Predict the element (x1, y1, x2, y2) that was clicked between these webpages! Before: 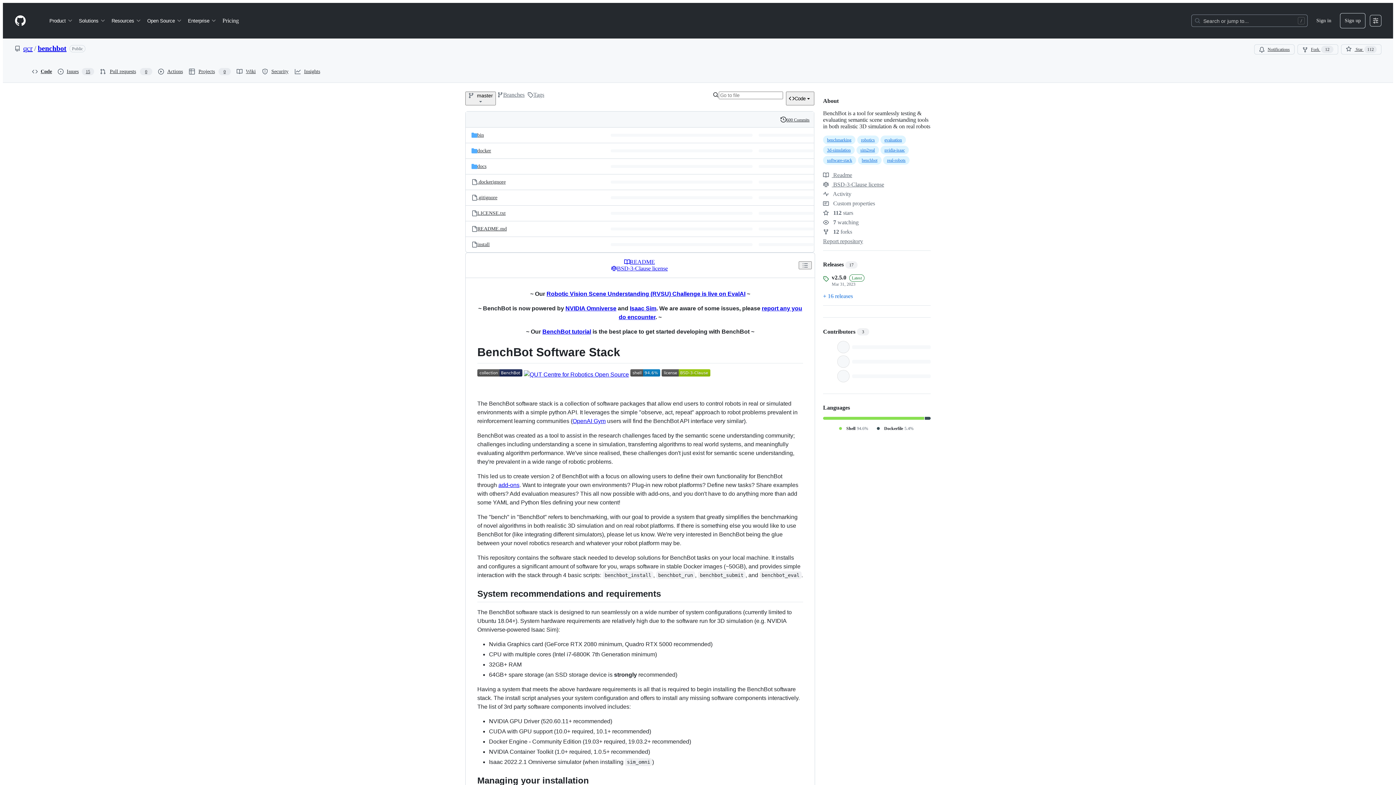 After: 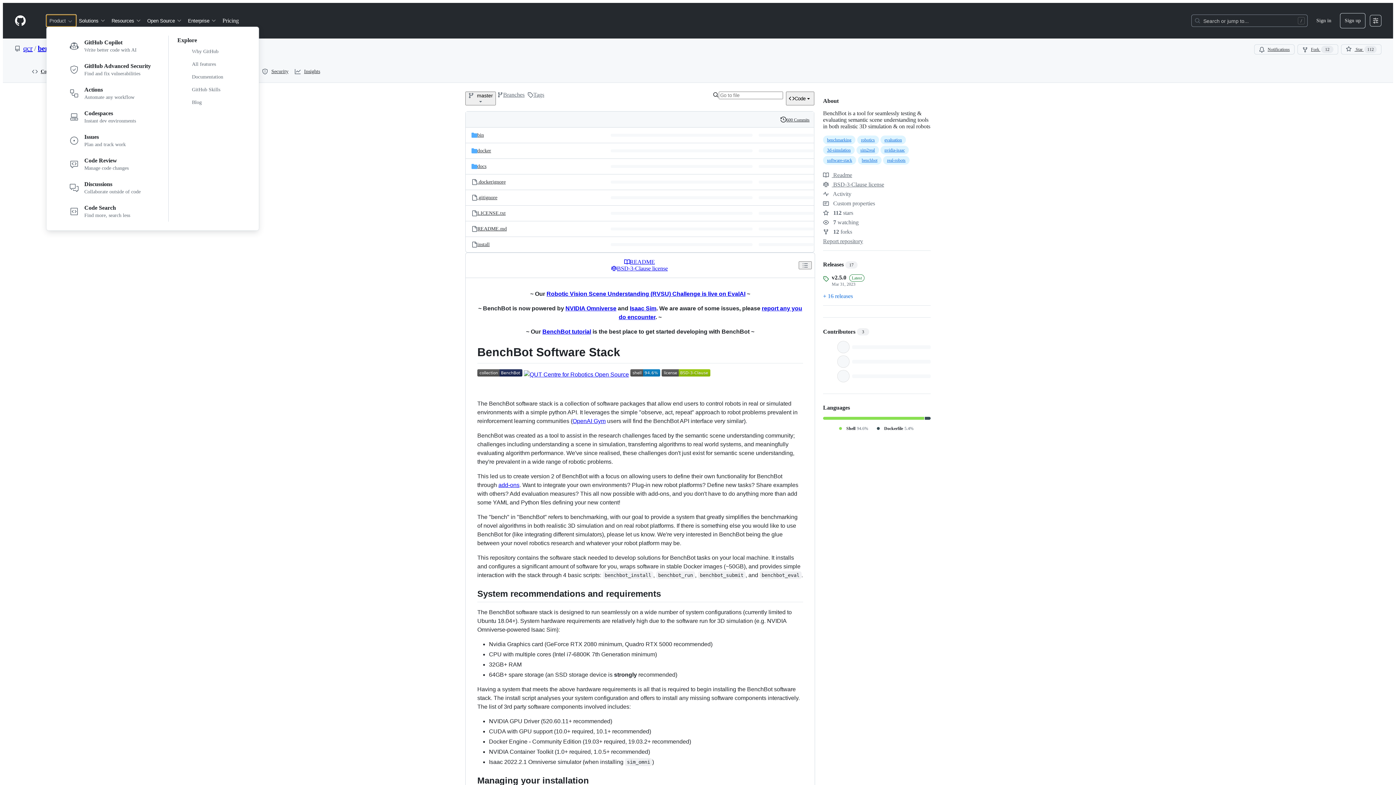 Action: bbox: (46, 14, 76, 26) label: Product